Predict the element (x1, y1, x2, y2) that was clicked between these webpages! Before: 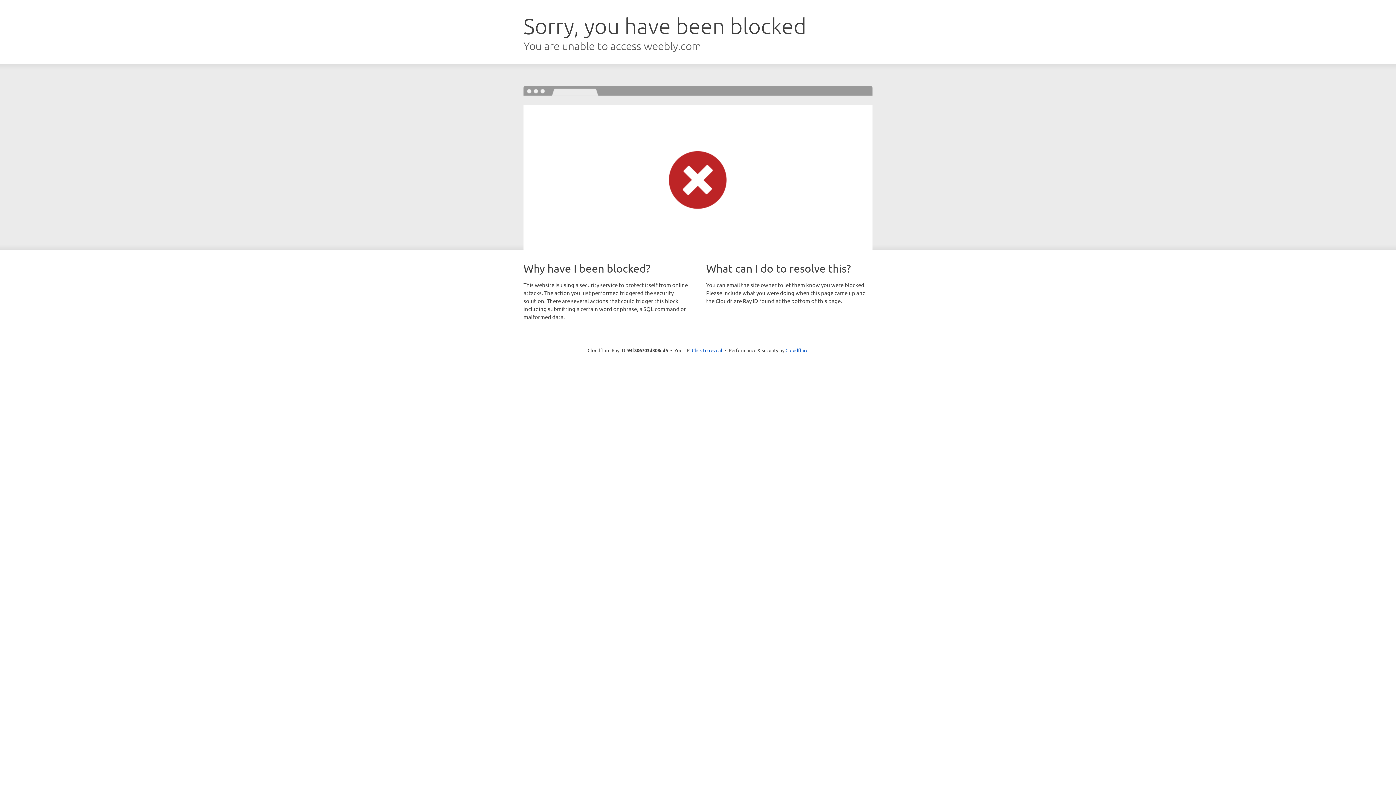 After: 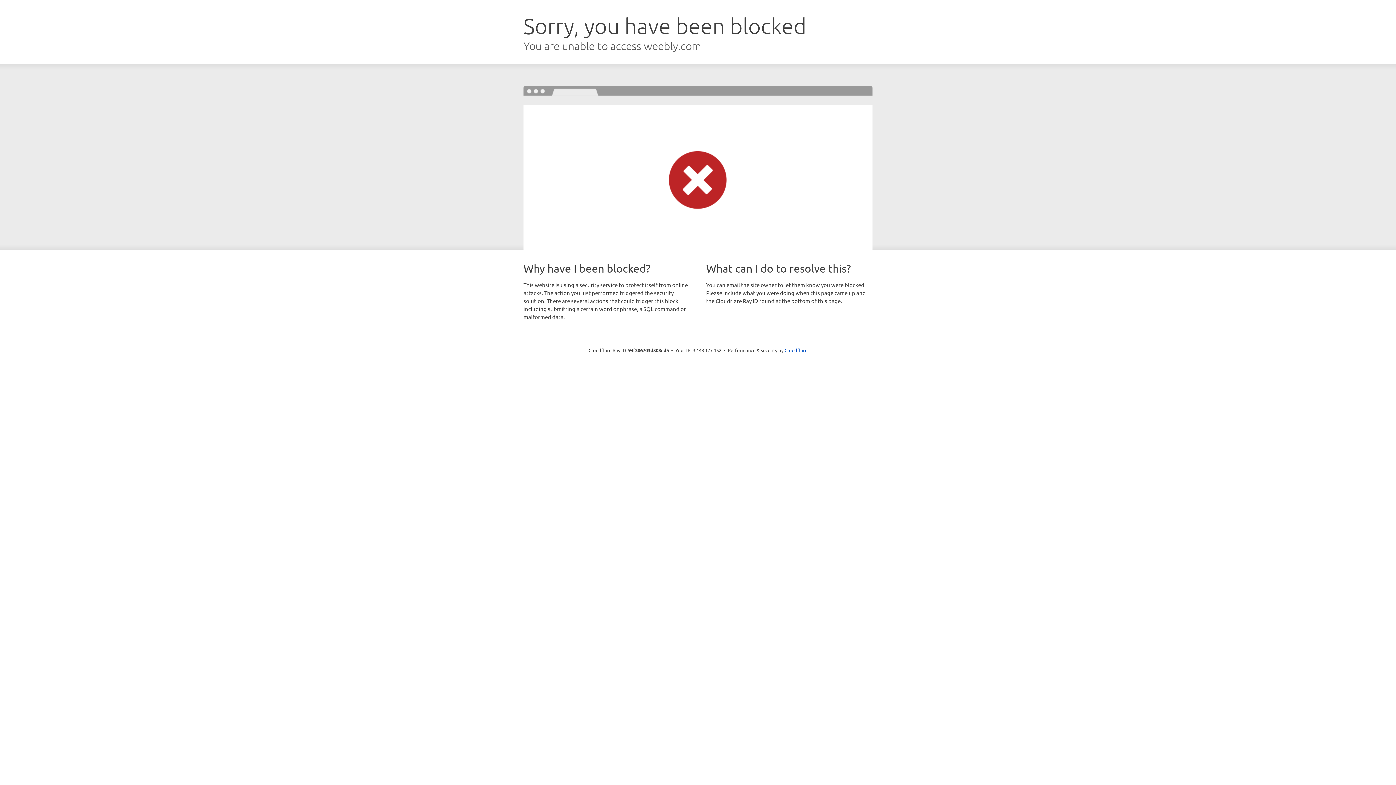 Action: bbox: (692, 346, 722, 353) label: Click to reveal